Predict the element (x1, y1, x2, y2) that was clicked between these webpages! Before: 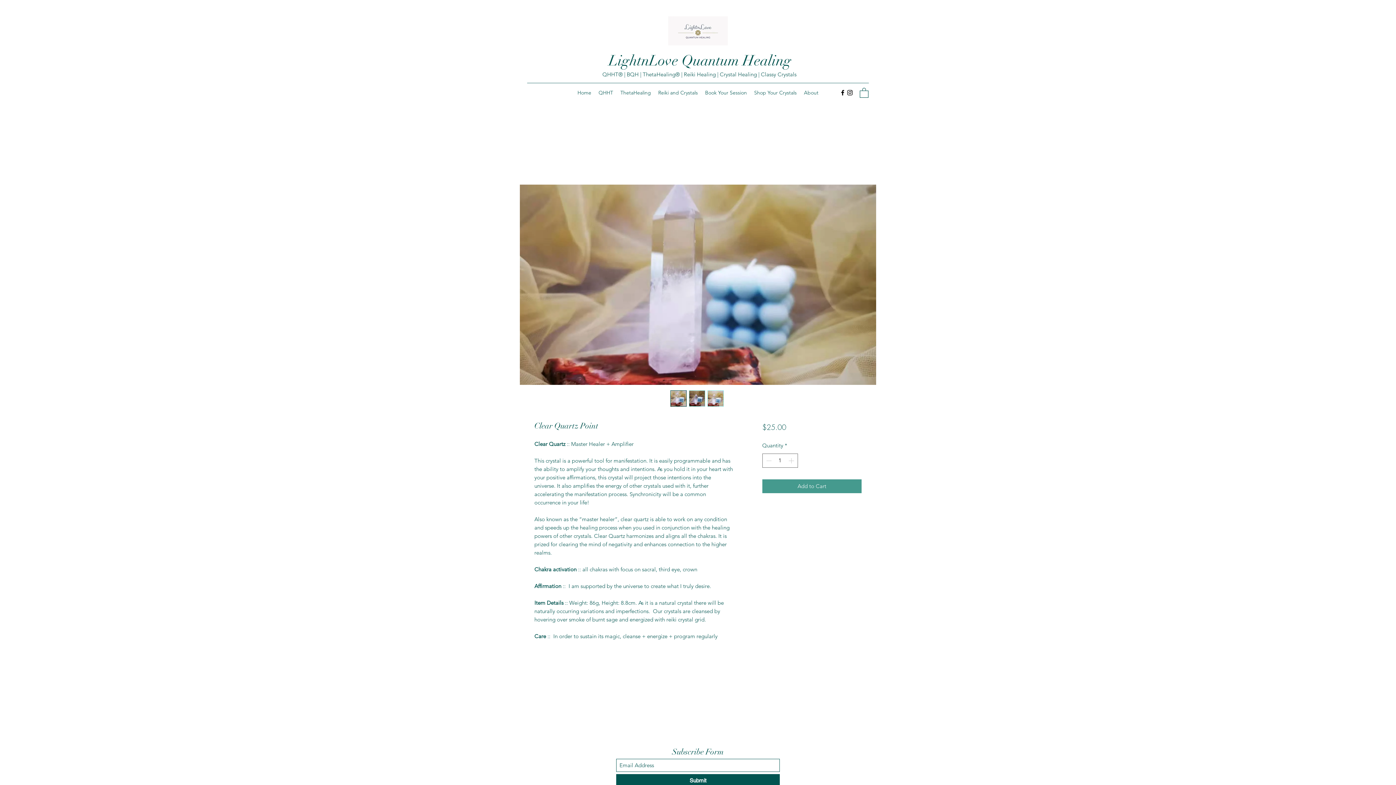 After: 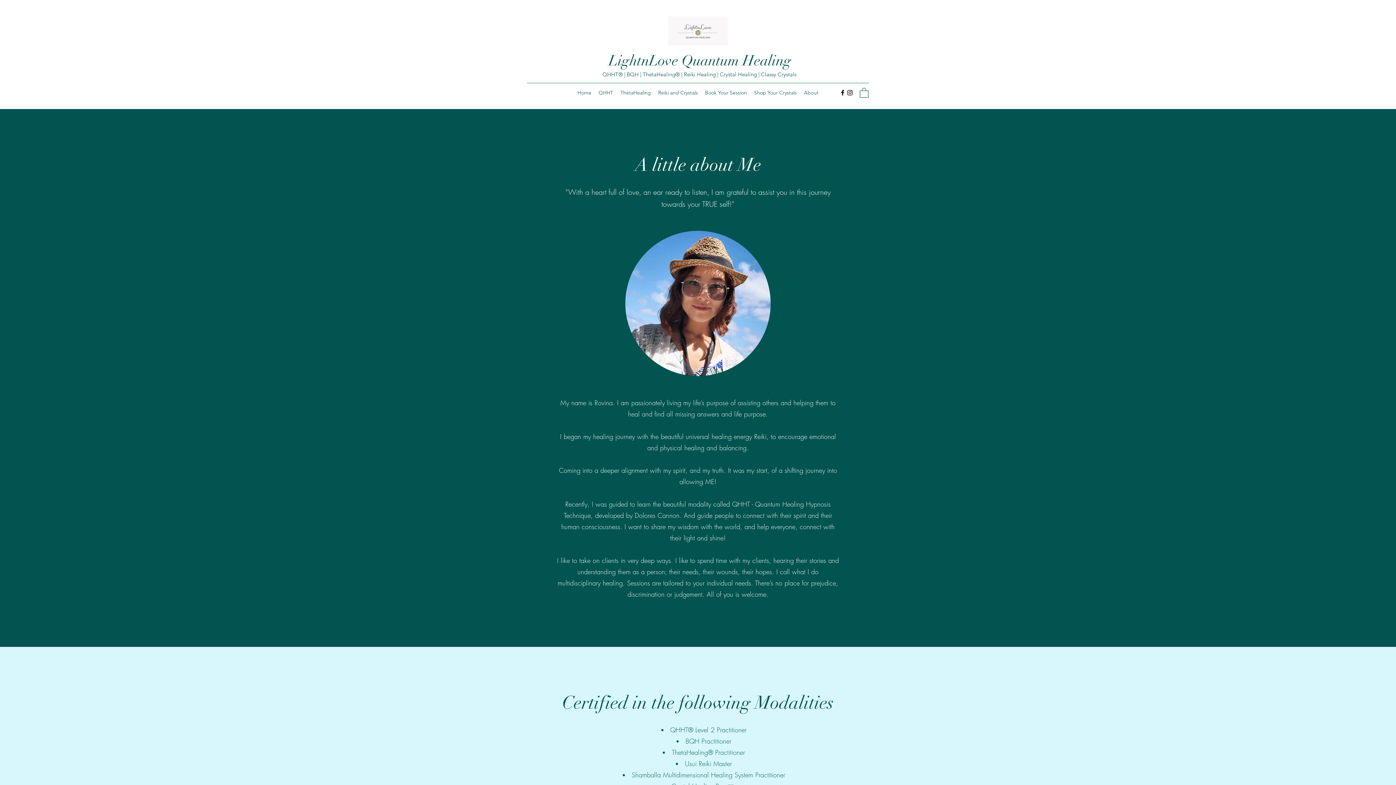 Action: bbox: (800, 87, 822, 98) label: About